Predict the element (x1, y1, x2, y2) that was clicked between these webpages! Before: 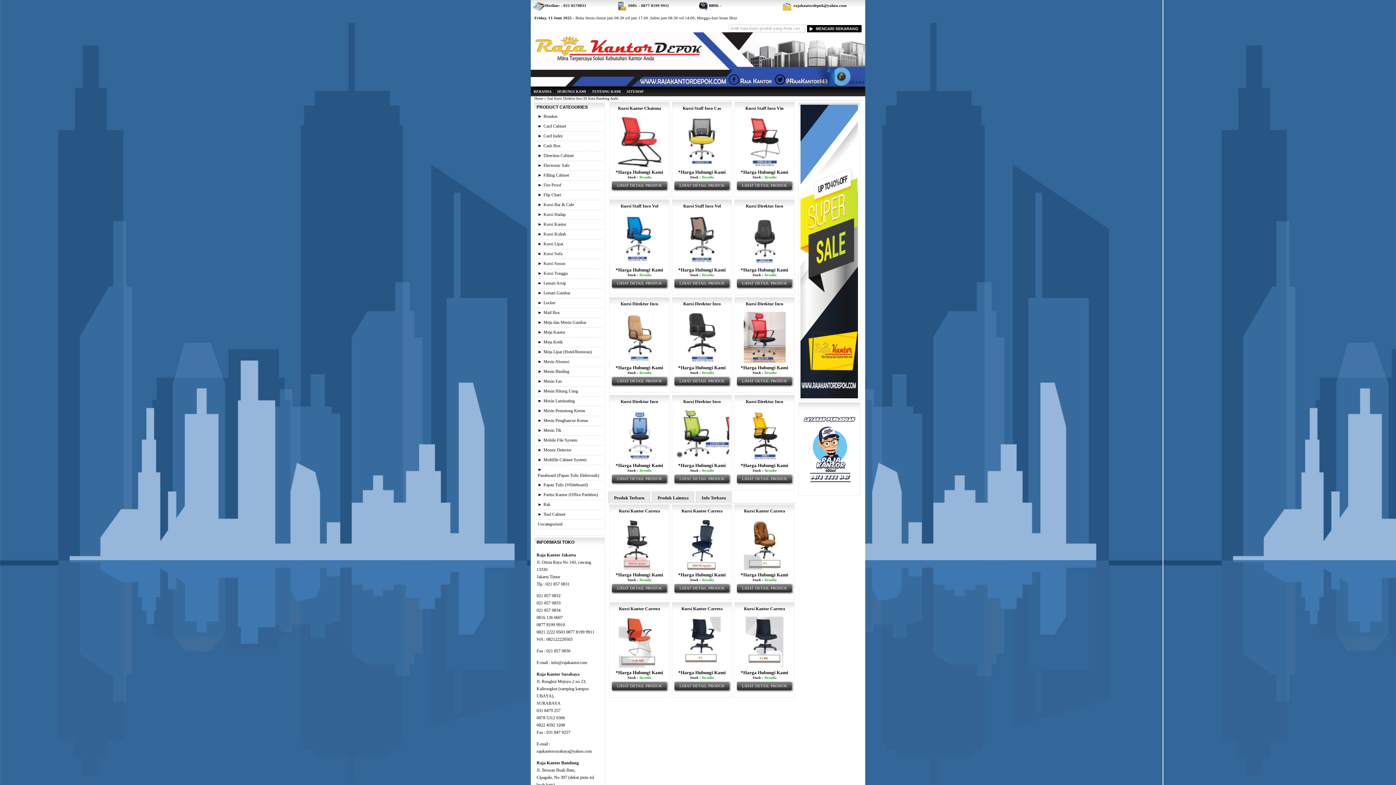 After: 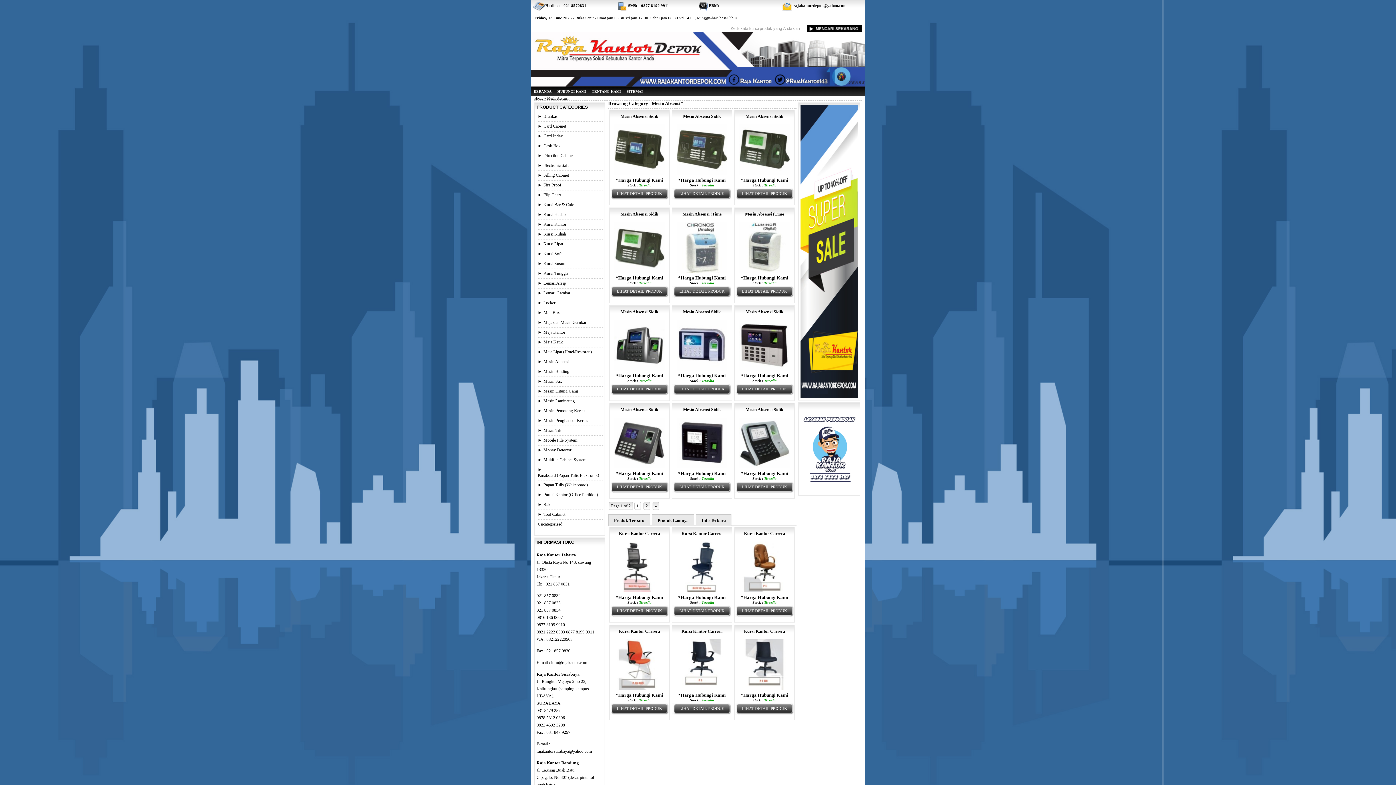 Action: bbox: (543, 359, 569, 364) label: Mesin Absensi